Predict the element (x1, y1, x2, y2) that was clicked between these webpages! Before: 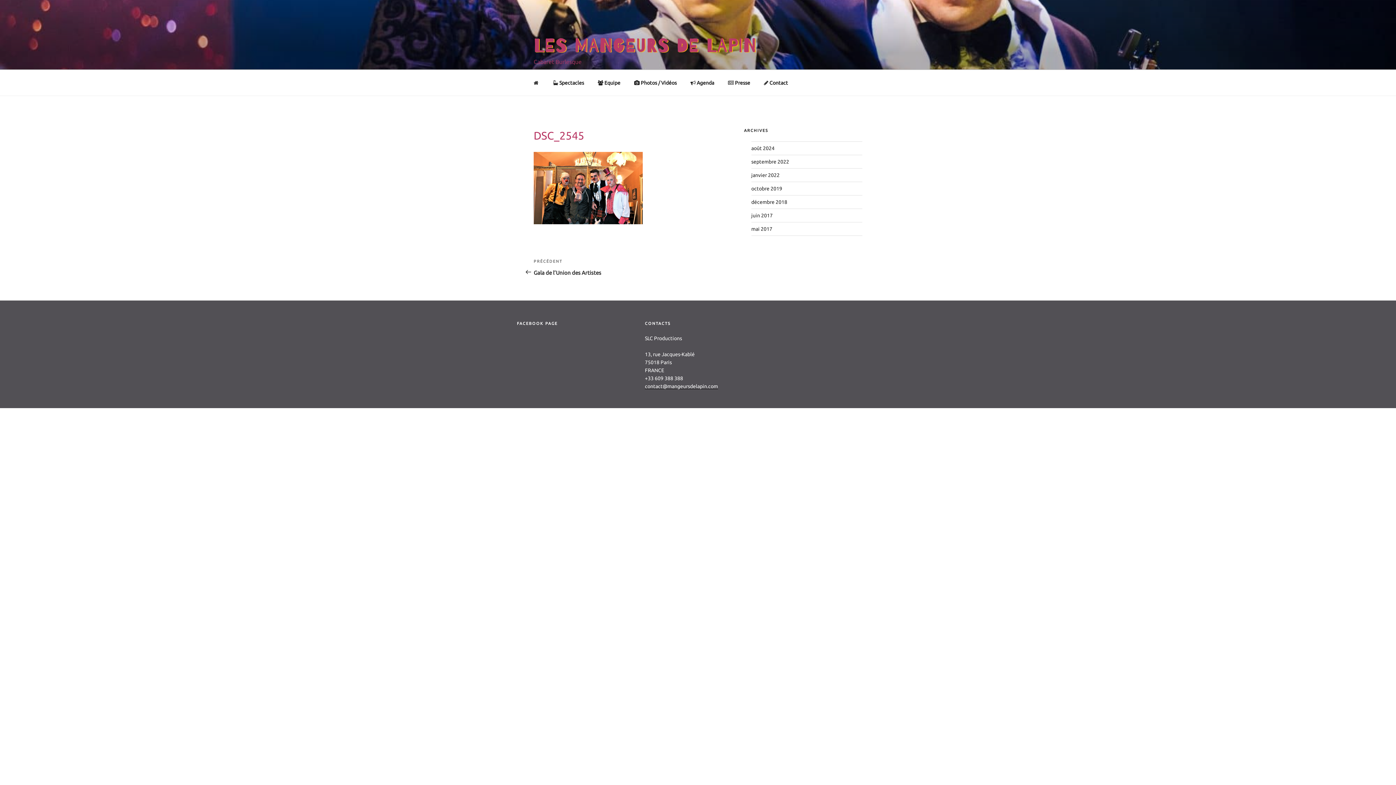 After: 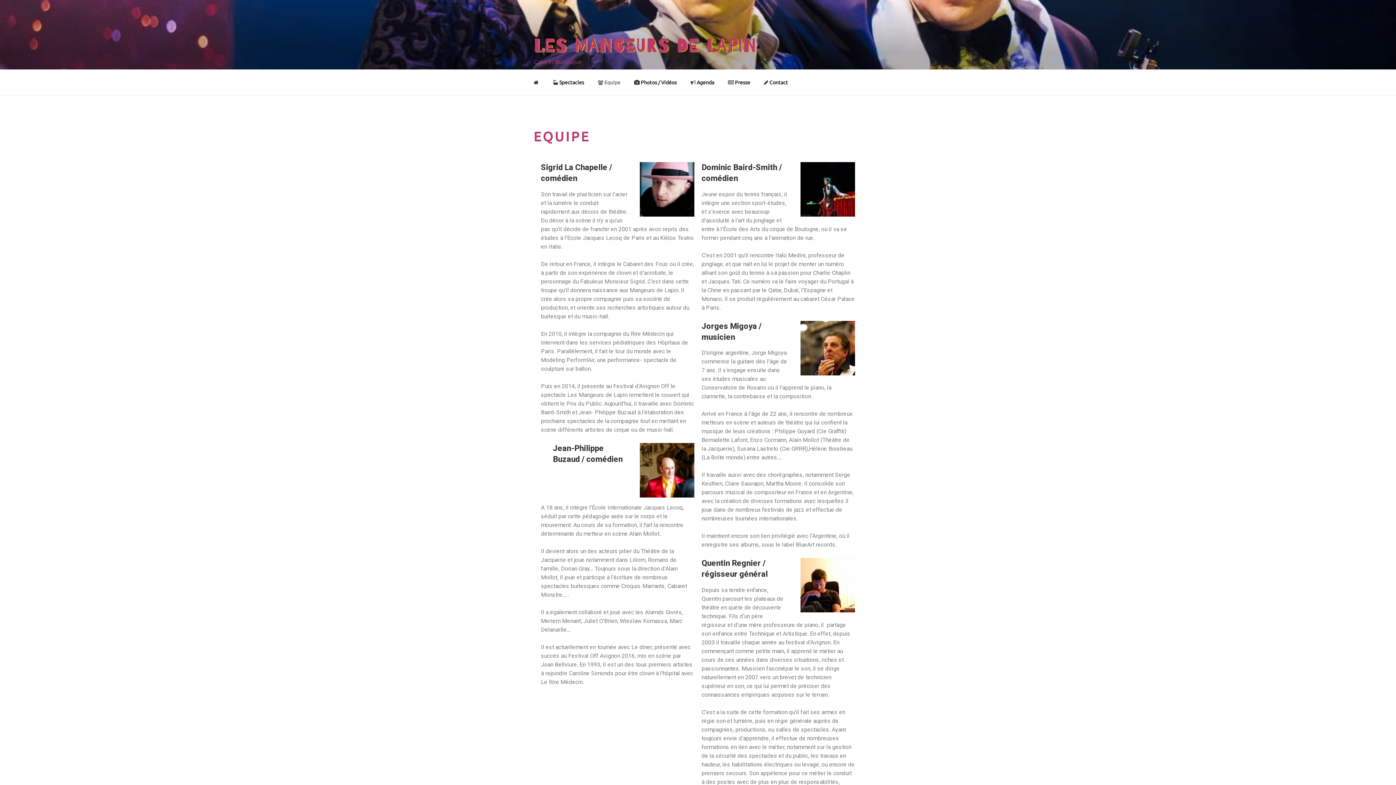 Action: bbox: (591, 74, 626, 91) label:  Equipe